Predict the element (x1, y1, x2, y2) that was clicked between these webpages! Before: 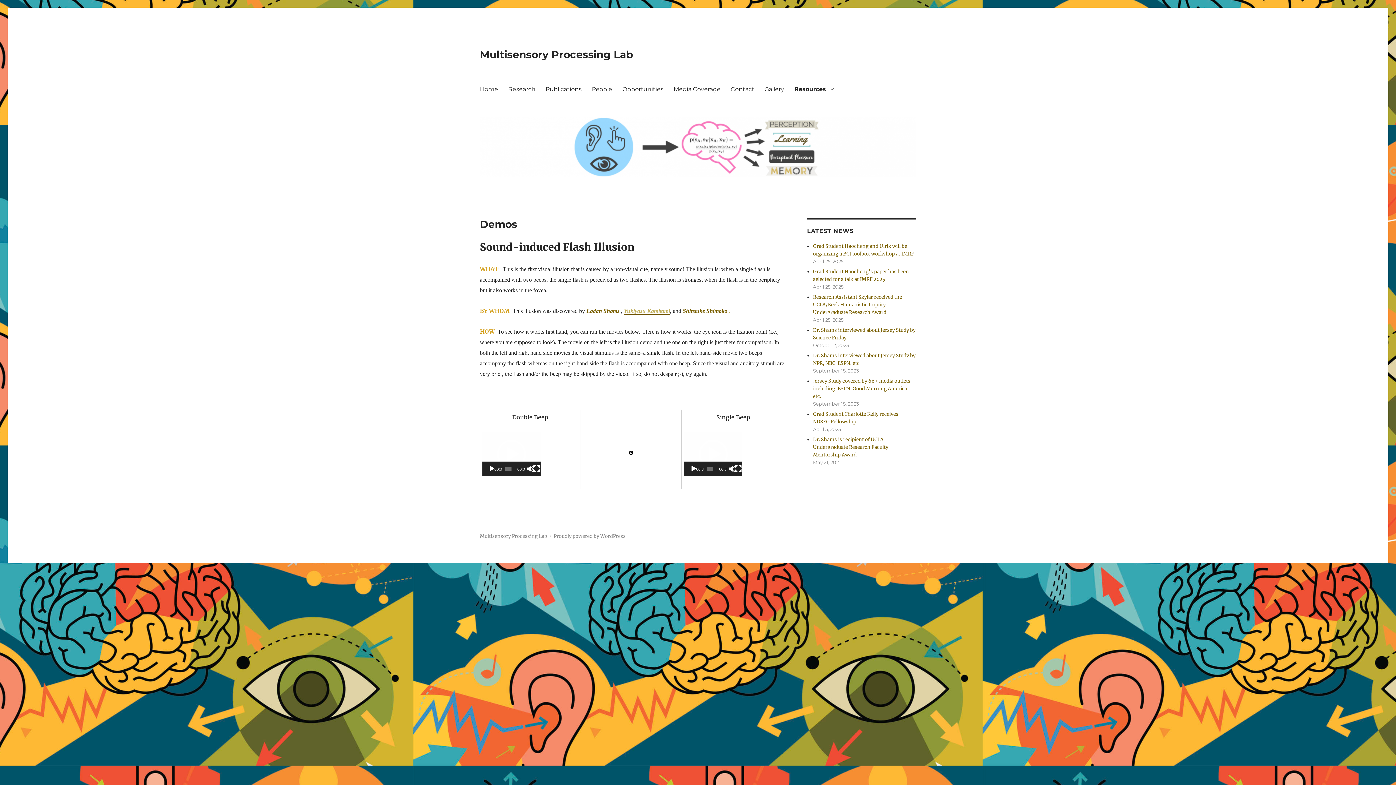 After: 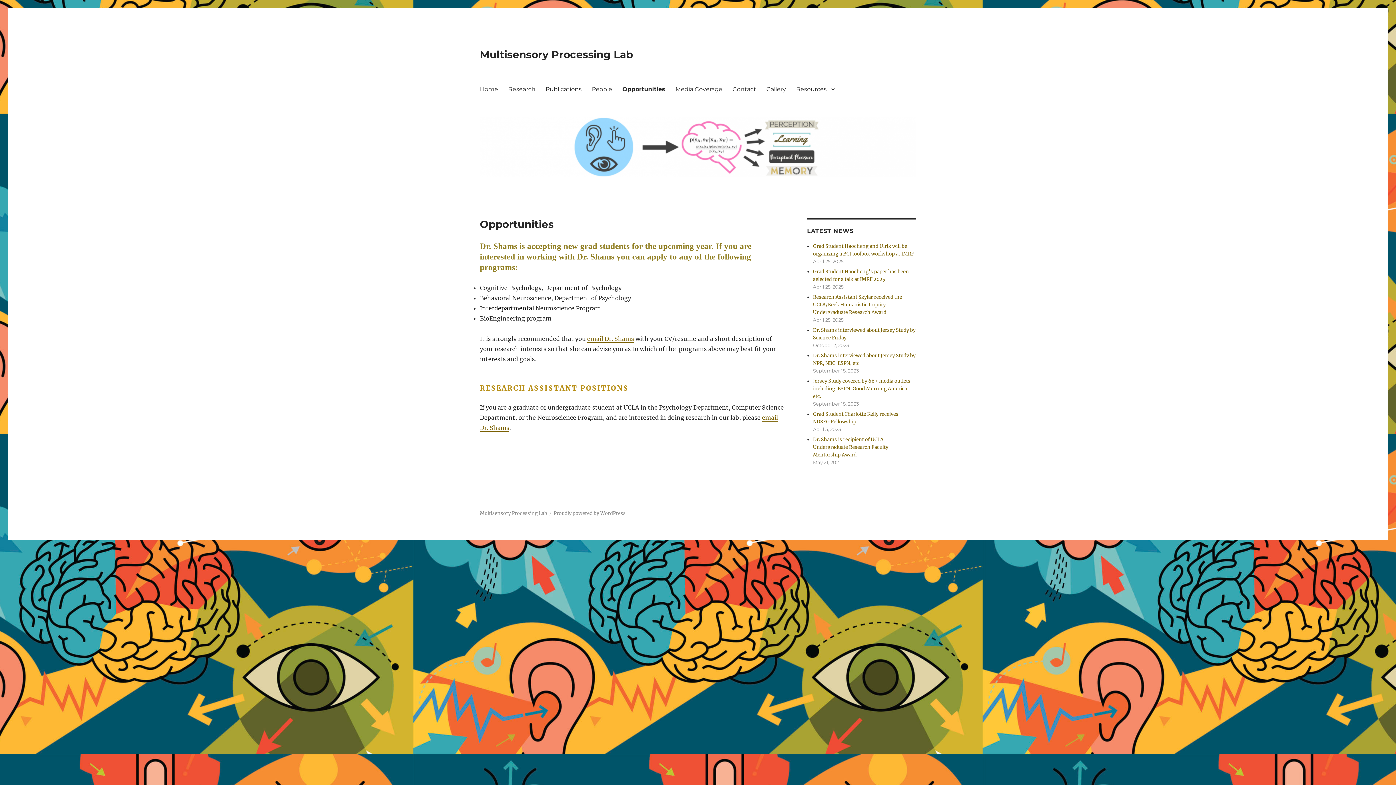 Action: bbox: (617, 81, 668, 96) label: Opportunities